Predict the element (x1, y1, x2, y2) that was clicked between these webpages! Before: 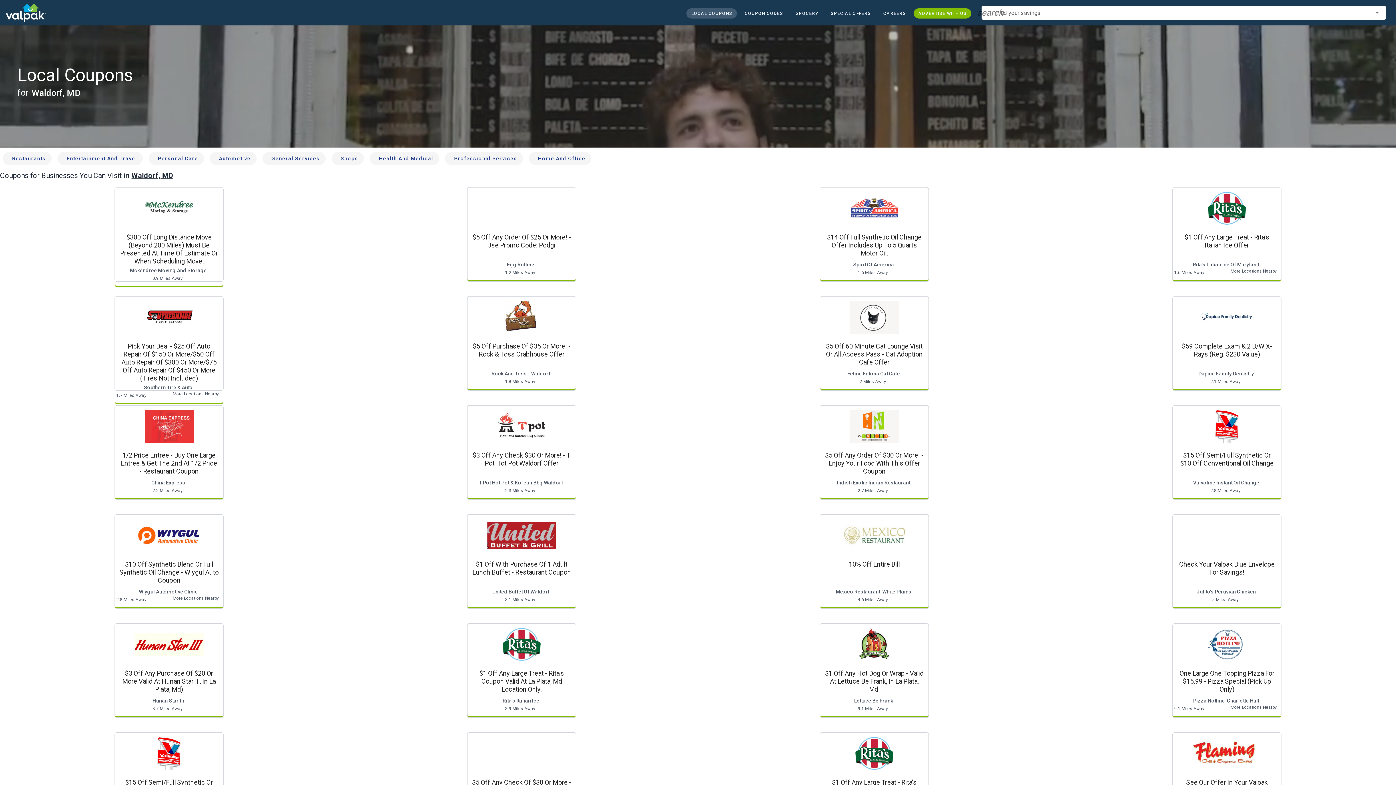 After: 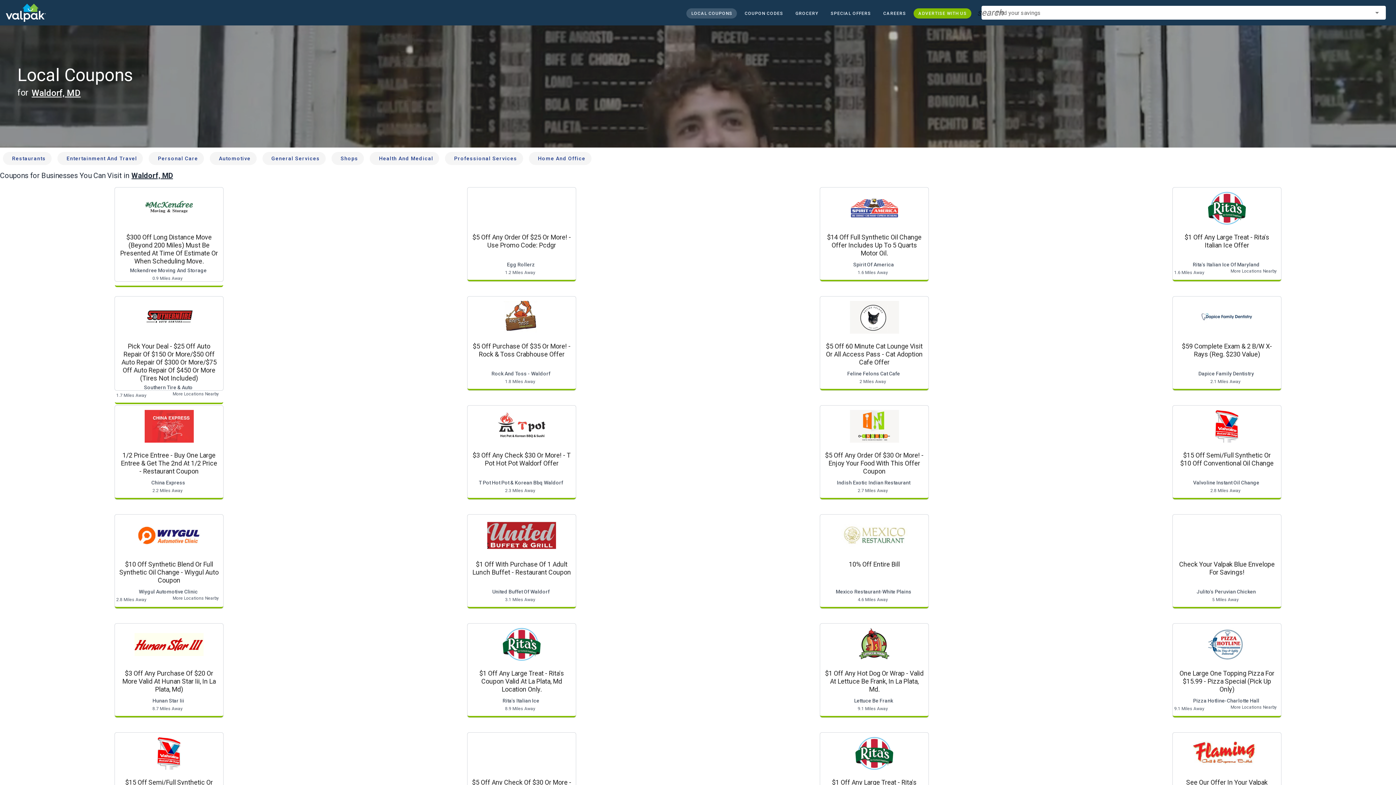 Action: bbox: (686, 8, 737, 18) label: LOCAL COUPONS